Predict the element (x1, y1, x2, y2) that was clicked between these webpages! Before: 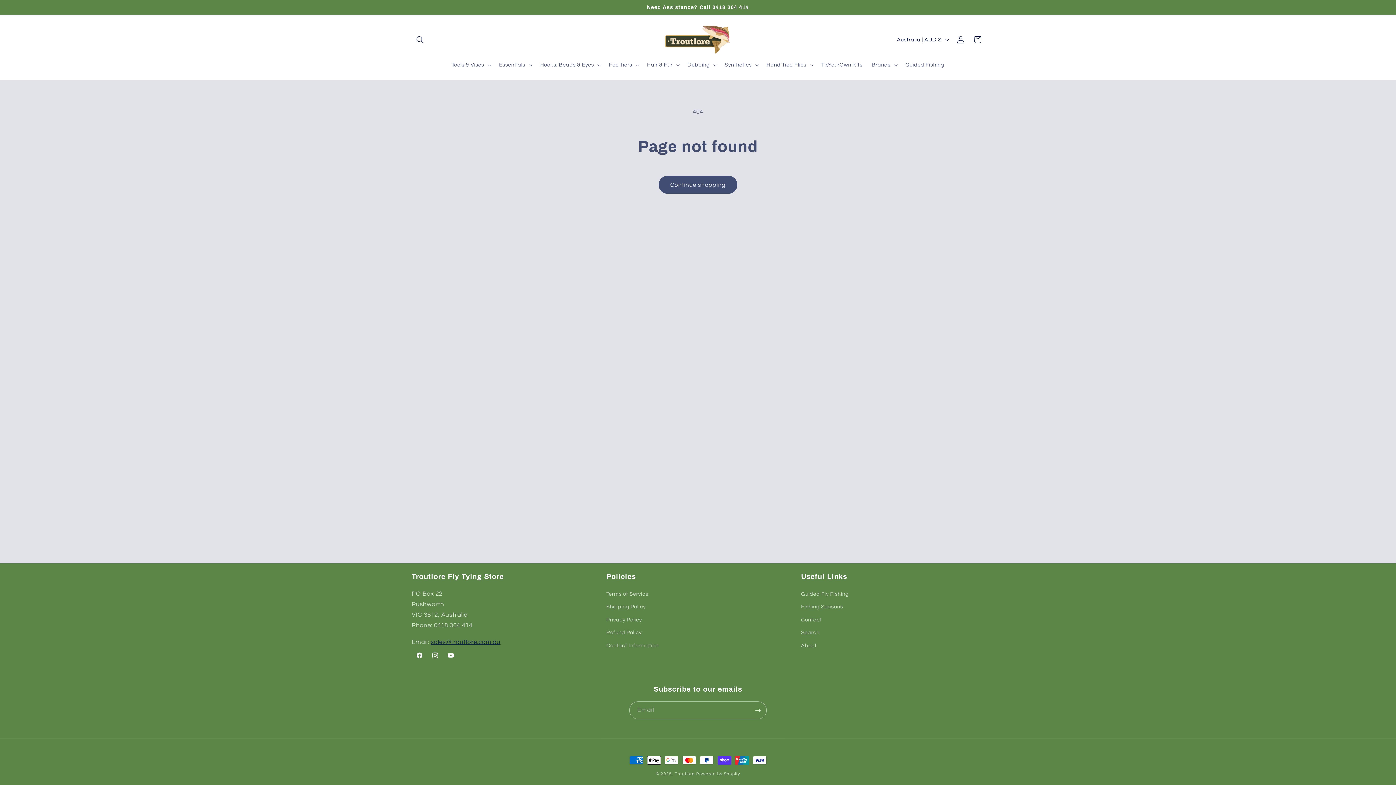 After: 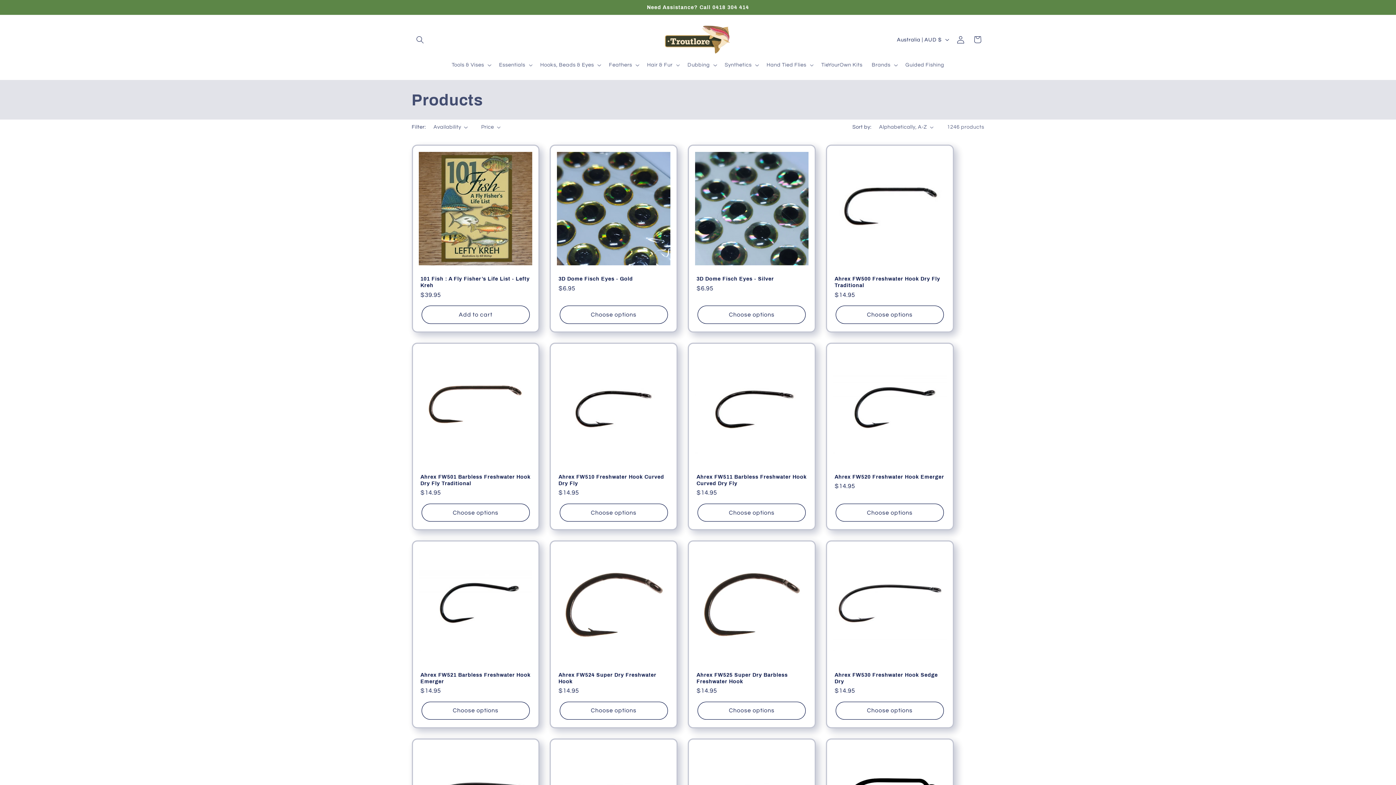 Action: bbox: (658, 175, 737, 193) label: Continue shopping